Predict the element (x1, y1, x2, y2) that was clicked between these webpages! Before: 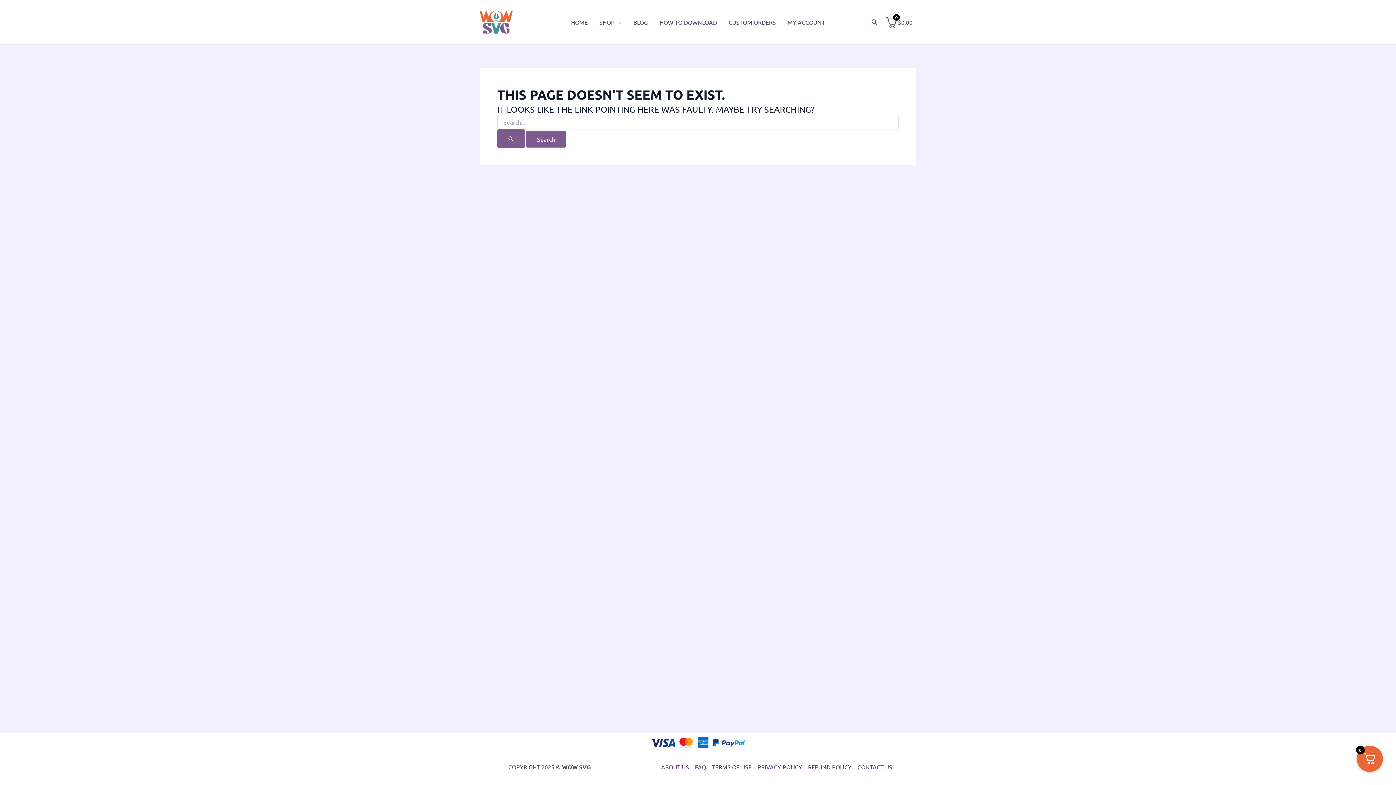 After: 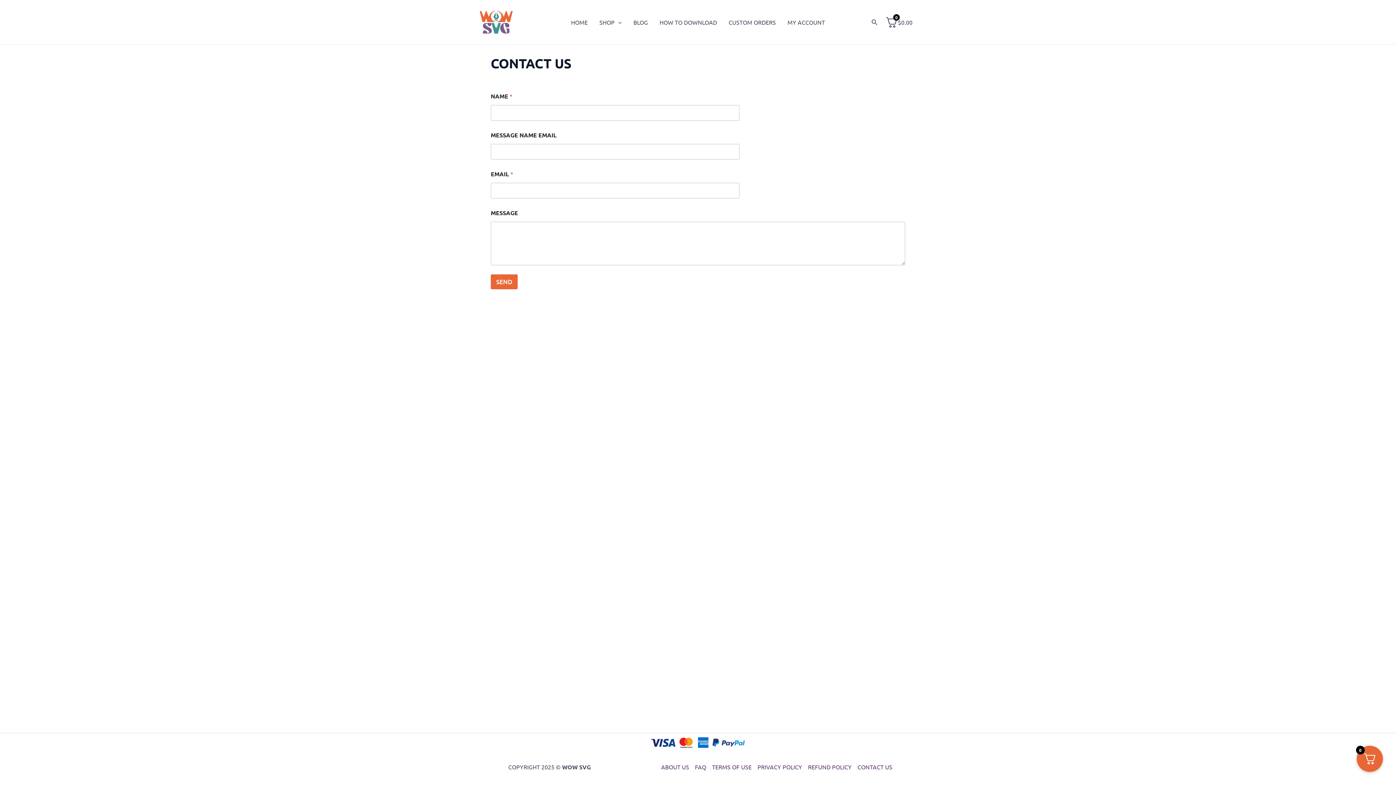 Action: bbox: (854, 762, 892, 772) label: CONTACT US